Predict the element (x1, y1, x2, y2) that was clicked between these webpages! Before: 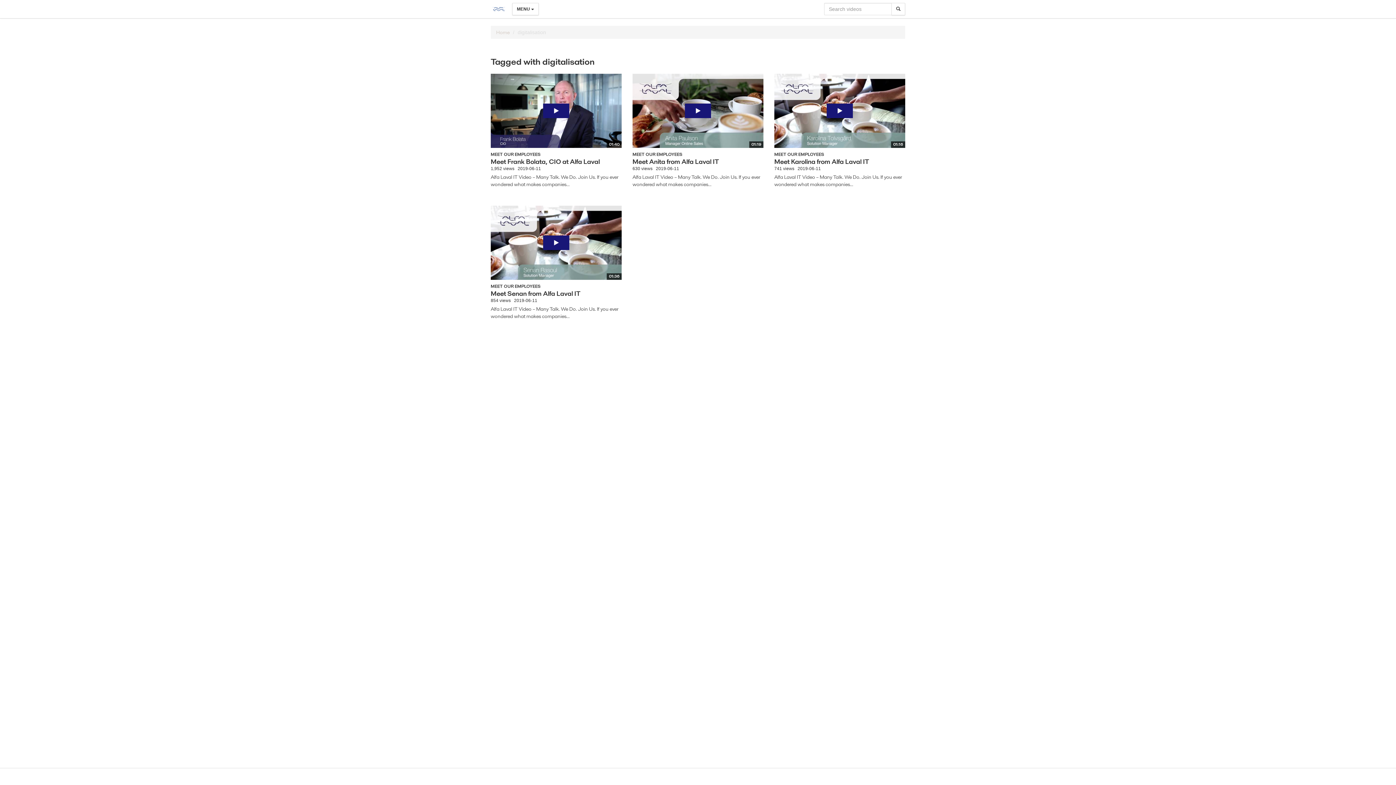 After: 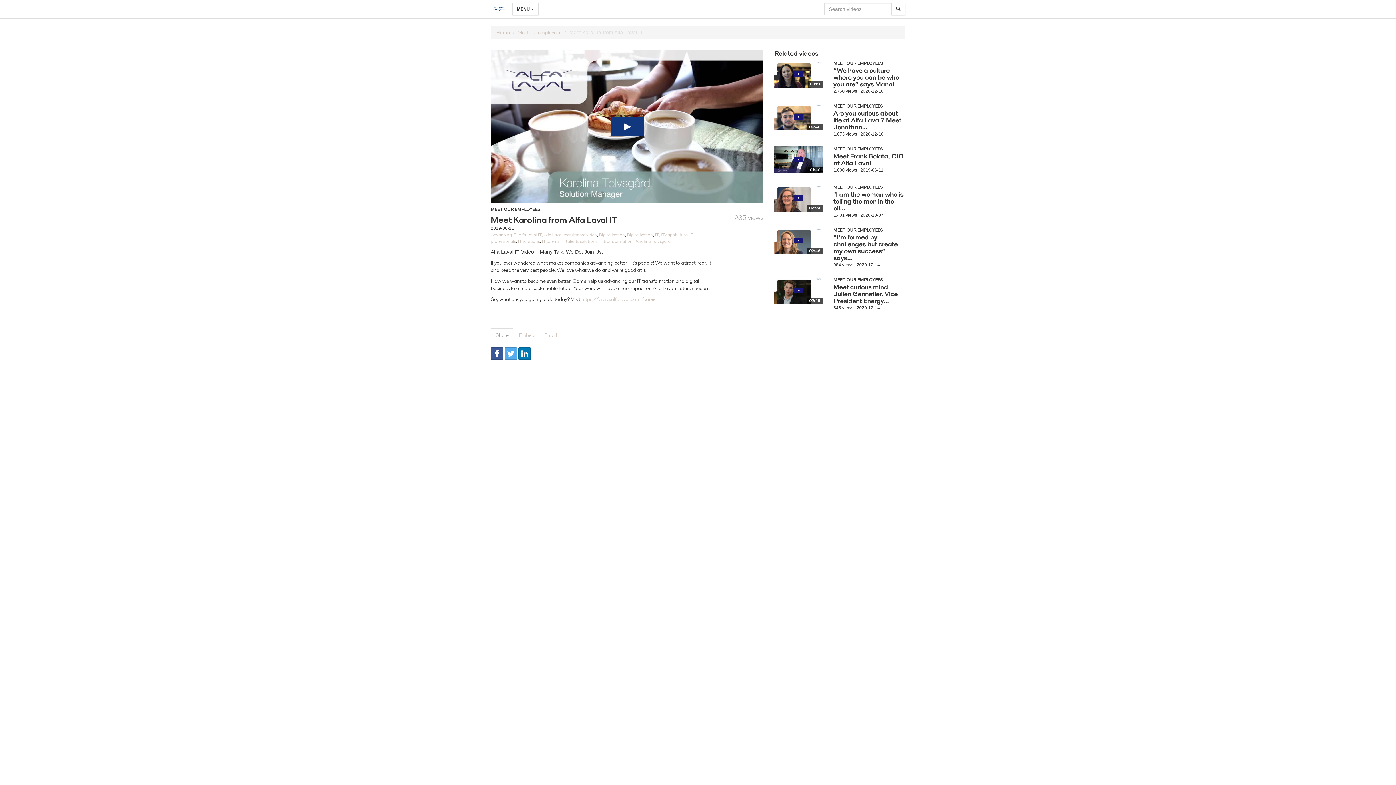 Action: label: Meet Karolina from Alfa Laval IT bbox: (774, 157, 869, 166)